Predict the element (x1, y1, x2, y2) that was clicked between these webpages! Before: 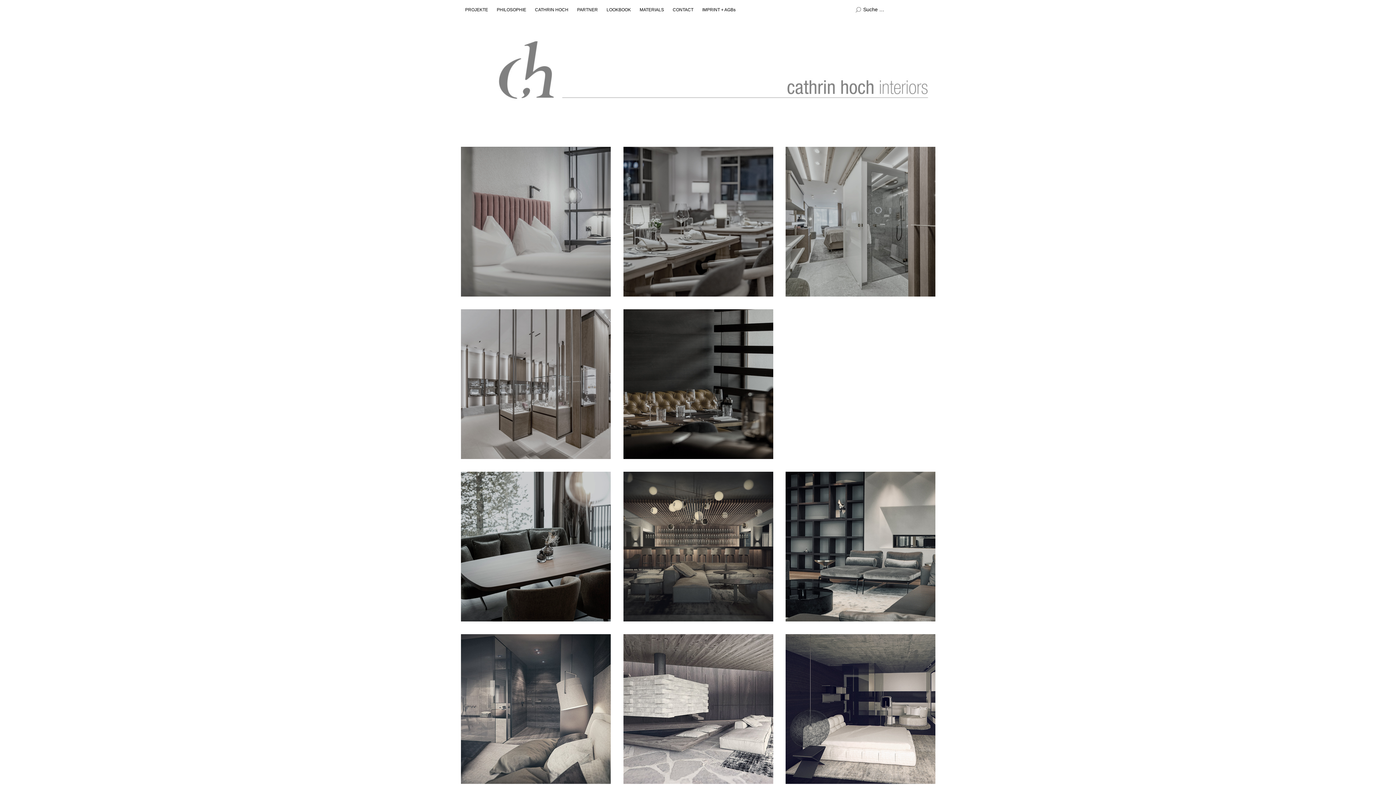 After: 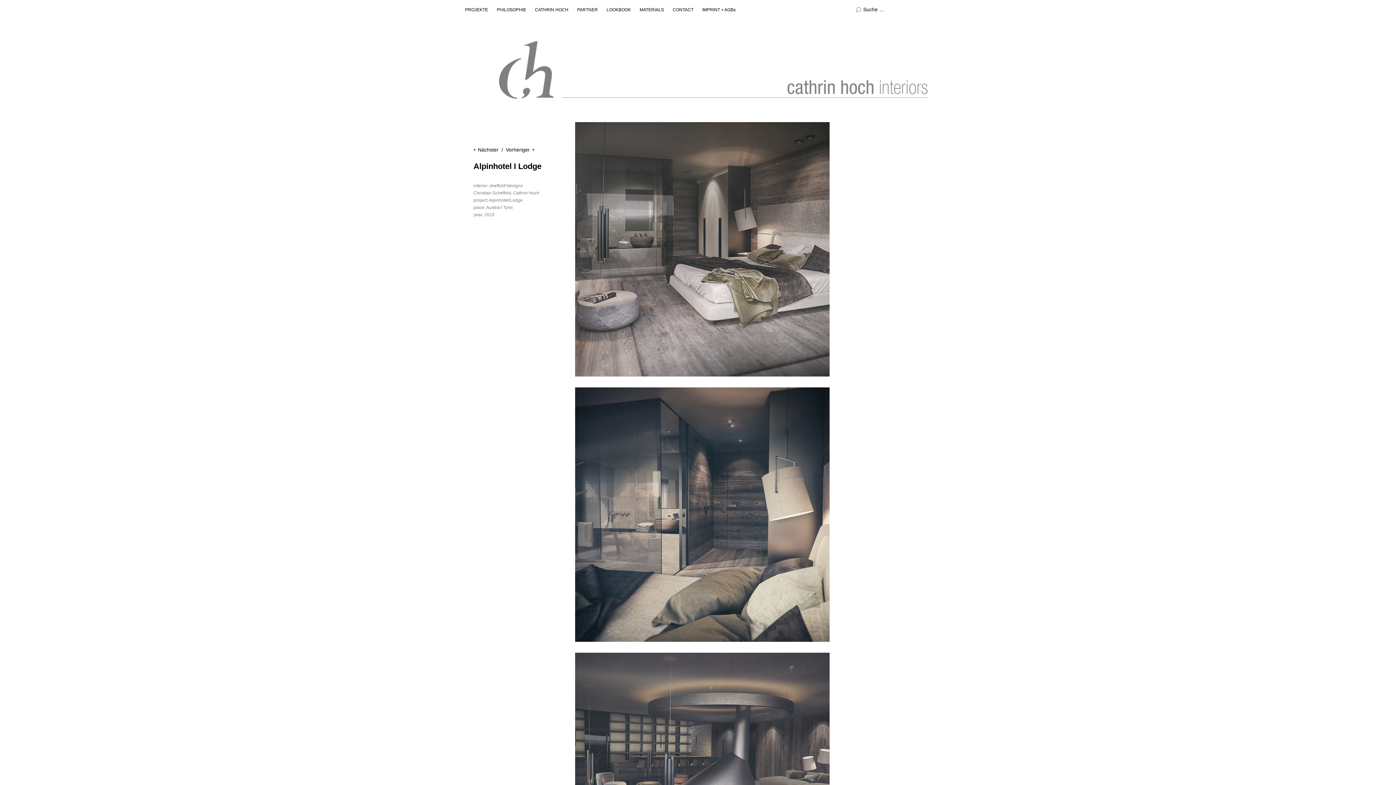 Action: label: August 4, 2015 bbox: (468, 651, 498, 656)